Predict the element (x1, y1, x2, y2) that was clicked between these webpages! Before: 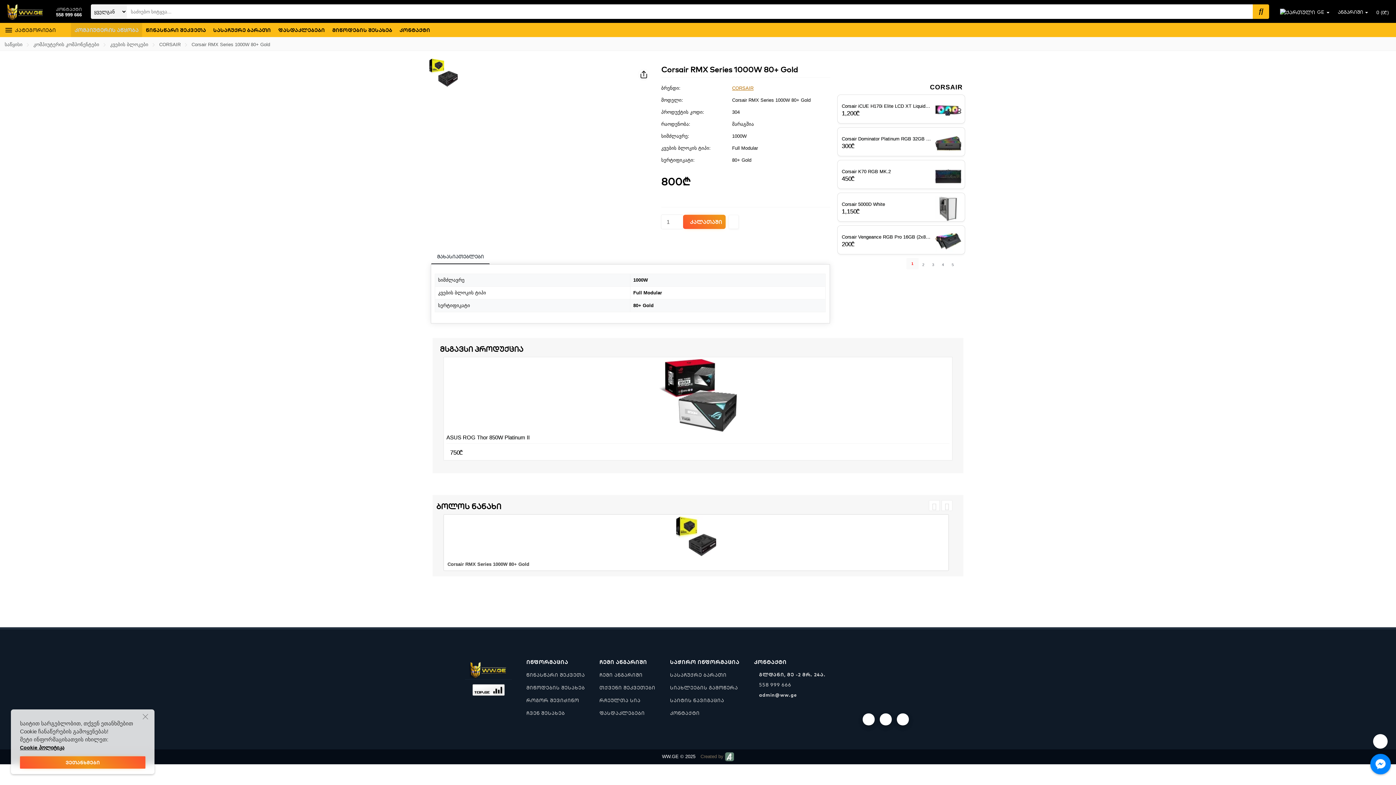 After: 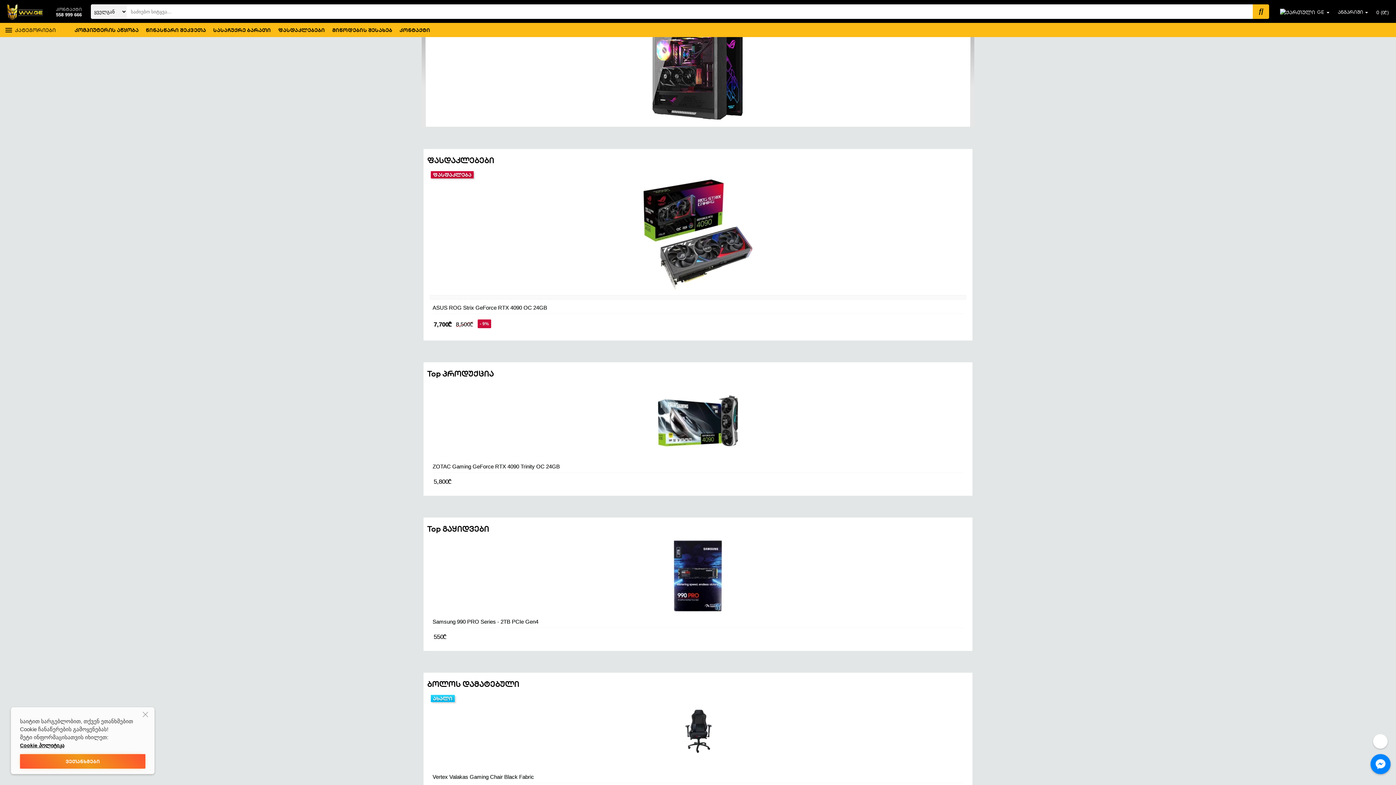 Action: bbox: (465, 662, 512, 678)